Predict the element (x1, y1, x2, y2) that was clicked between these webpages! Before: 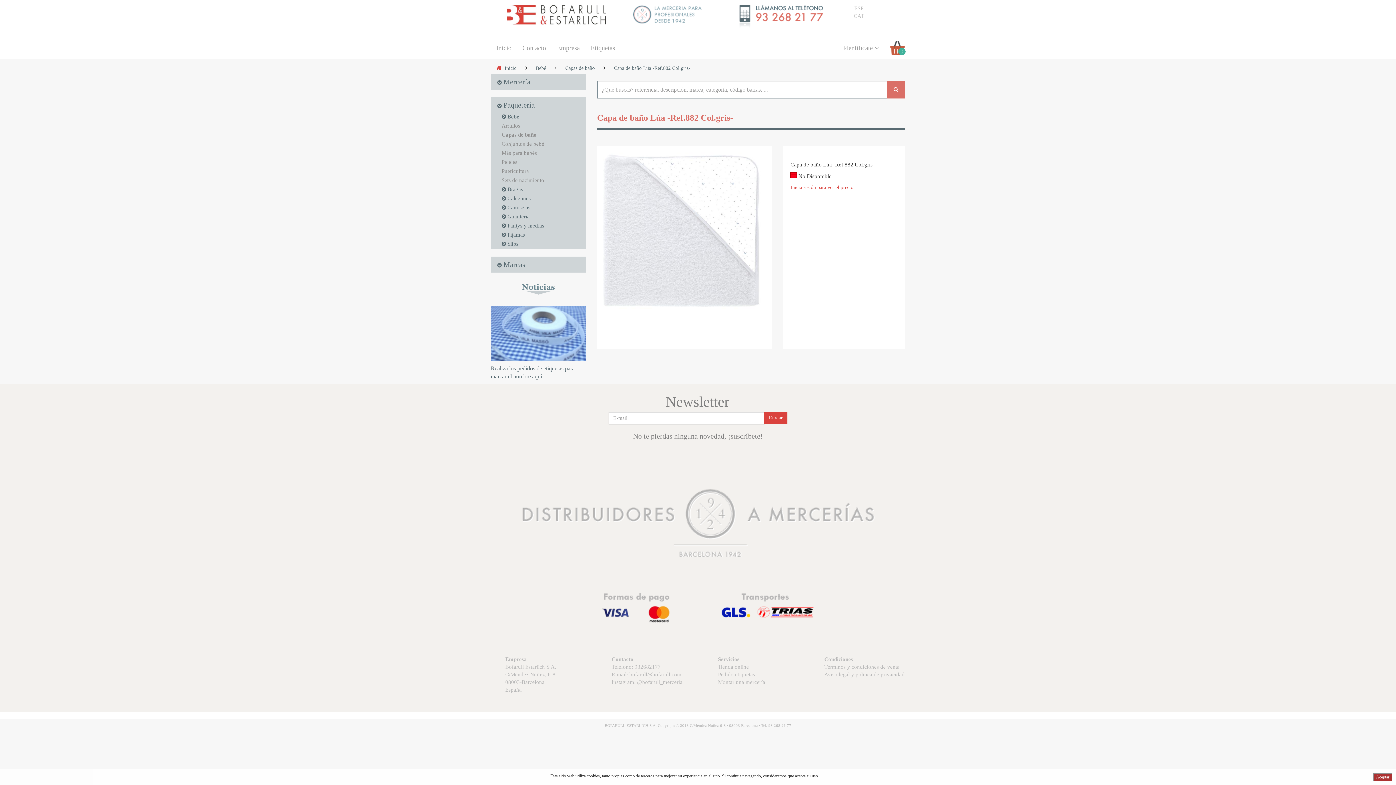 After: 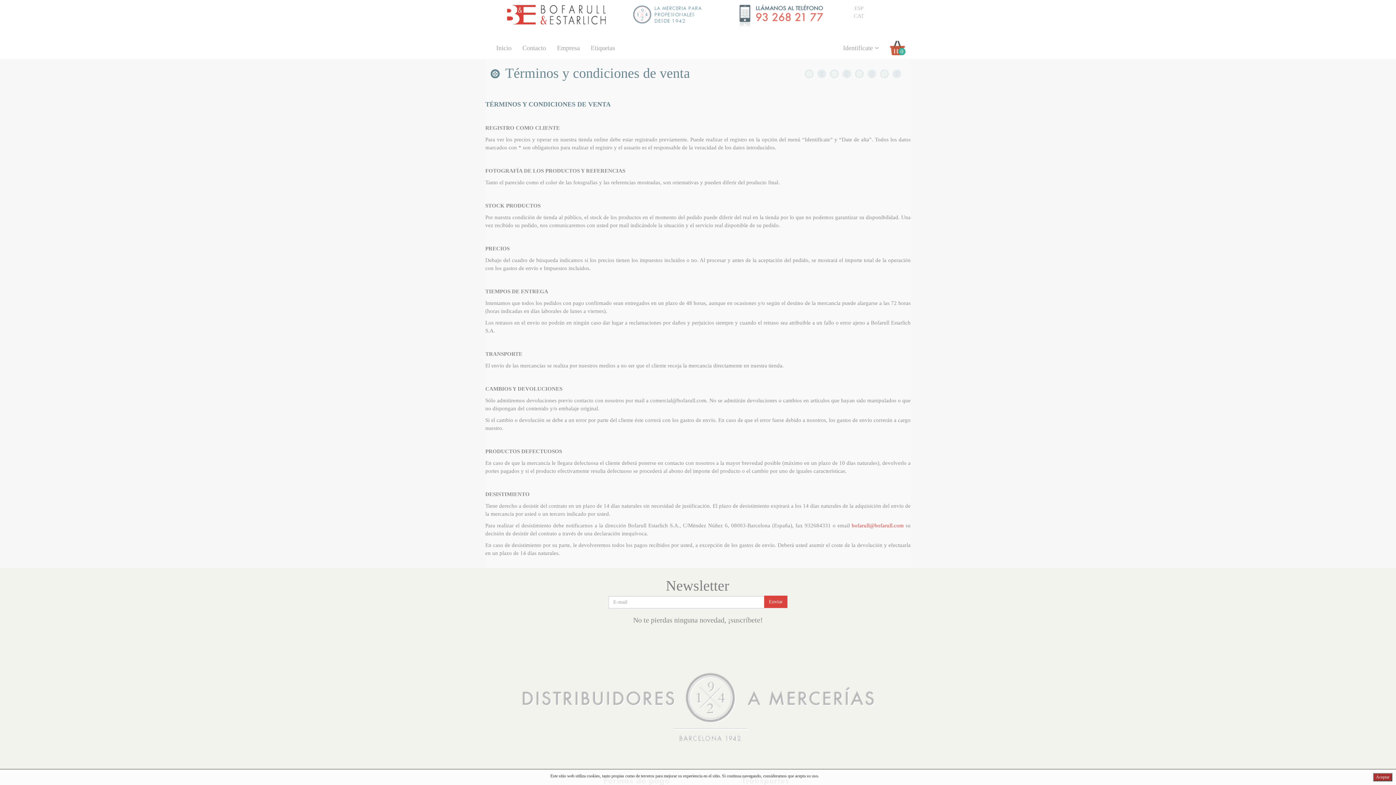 Action: bbox: (824, 664, 899, 670) label: Términos y condiciones de venta